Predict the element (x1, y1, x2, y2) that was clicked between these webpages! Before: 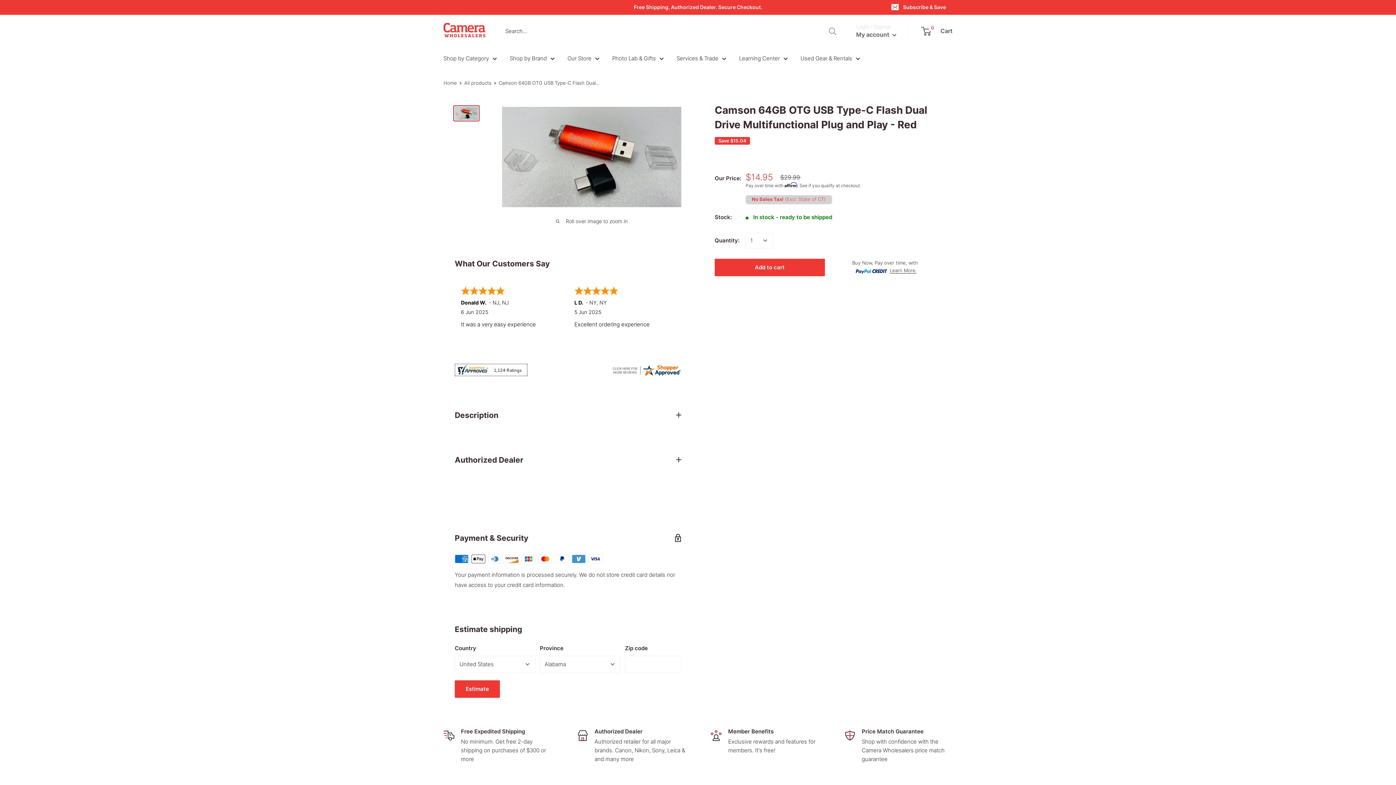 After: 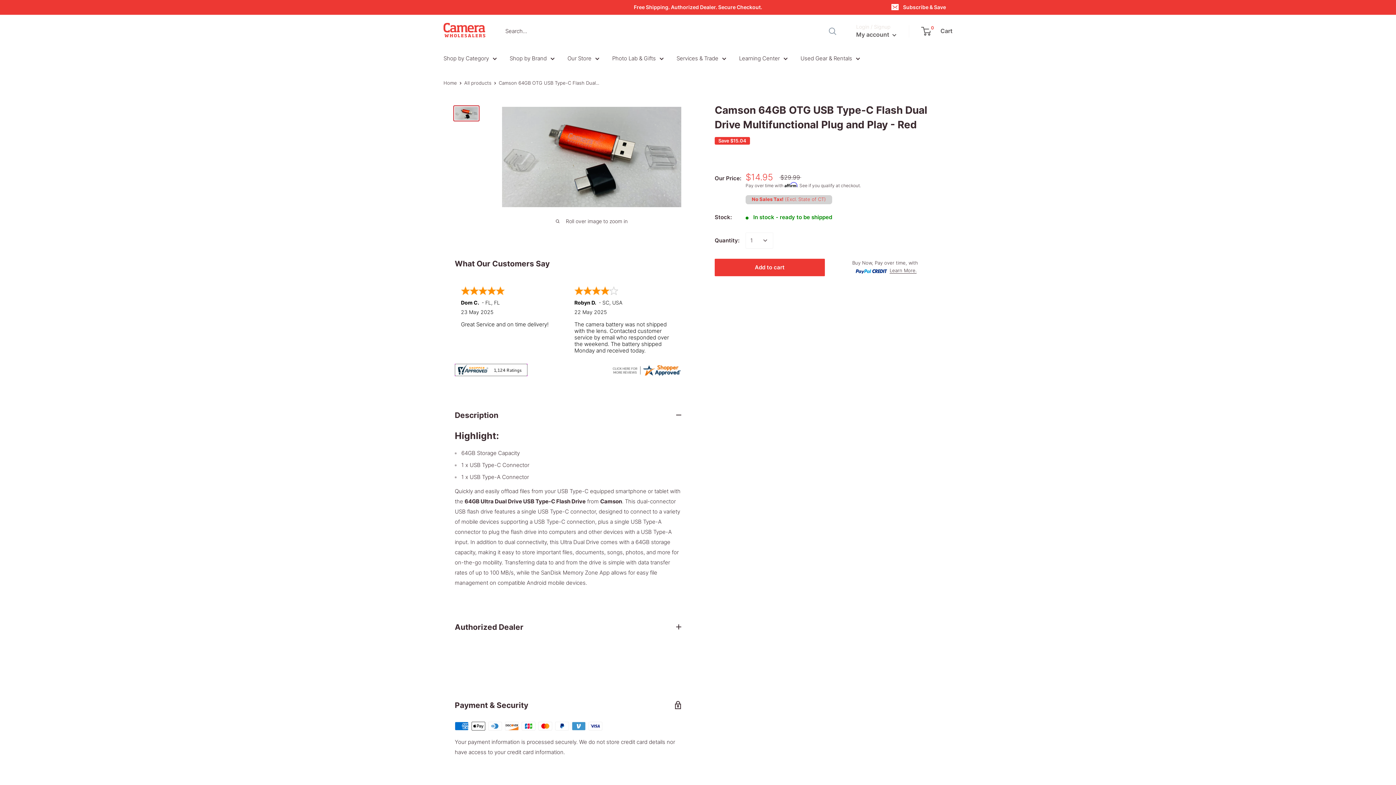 Action: bbox: (444, 398, 692, 431) label: Description